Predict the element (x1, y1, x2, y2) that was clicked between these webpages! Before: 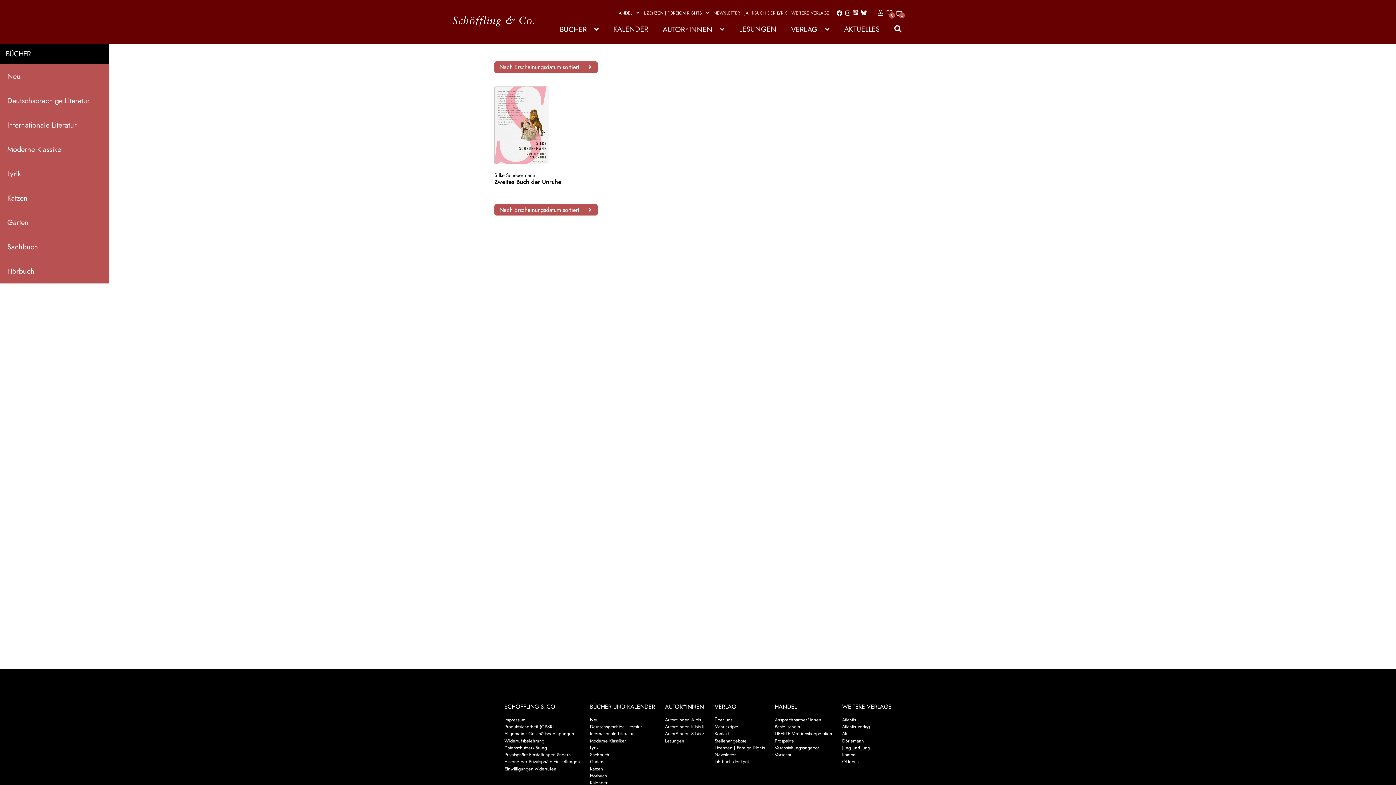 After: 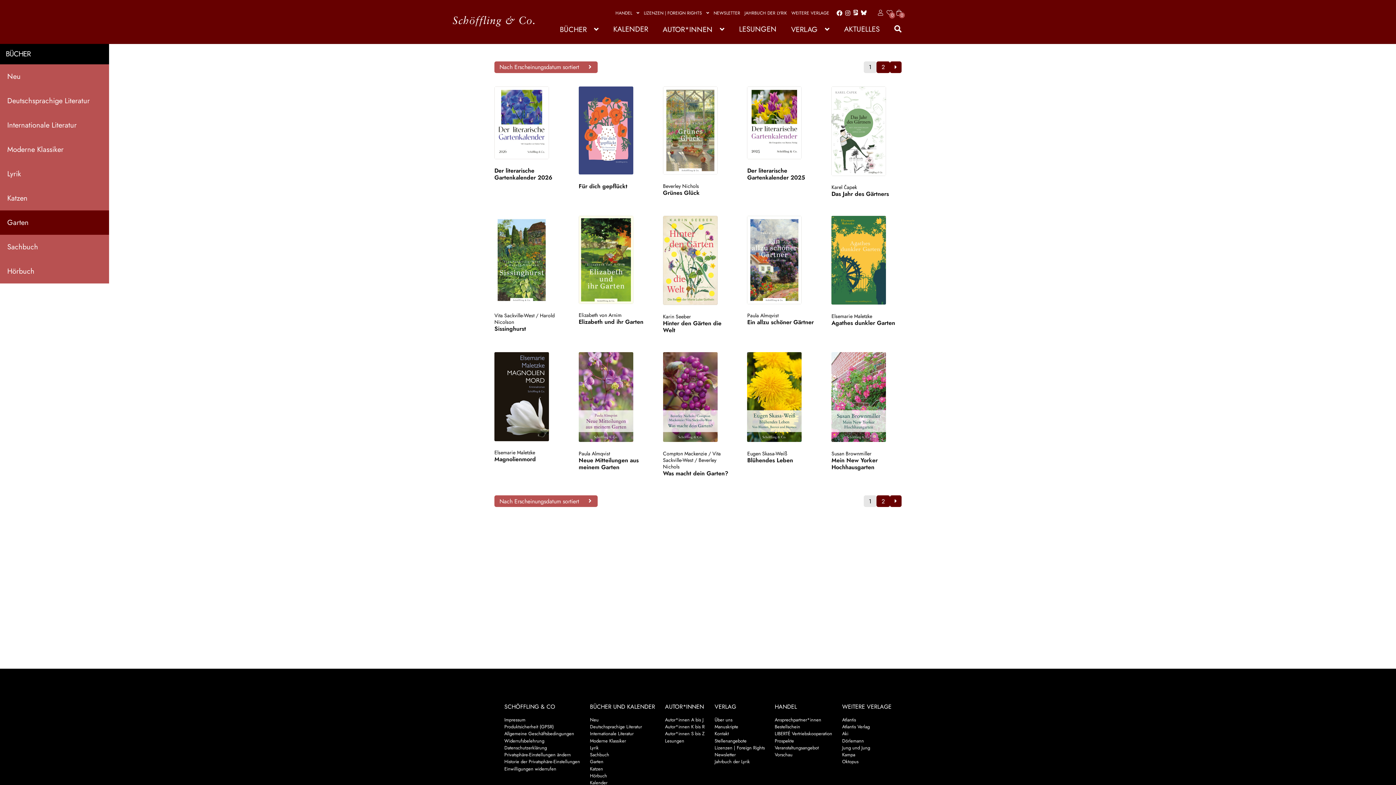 Action: bbox: (0, 210, 109, 234) label: Garten